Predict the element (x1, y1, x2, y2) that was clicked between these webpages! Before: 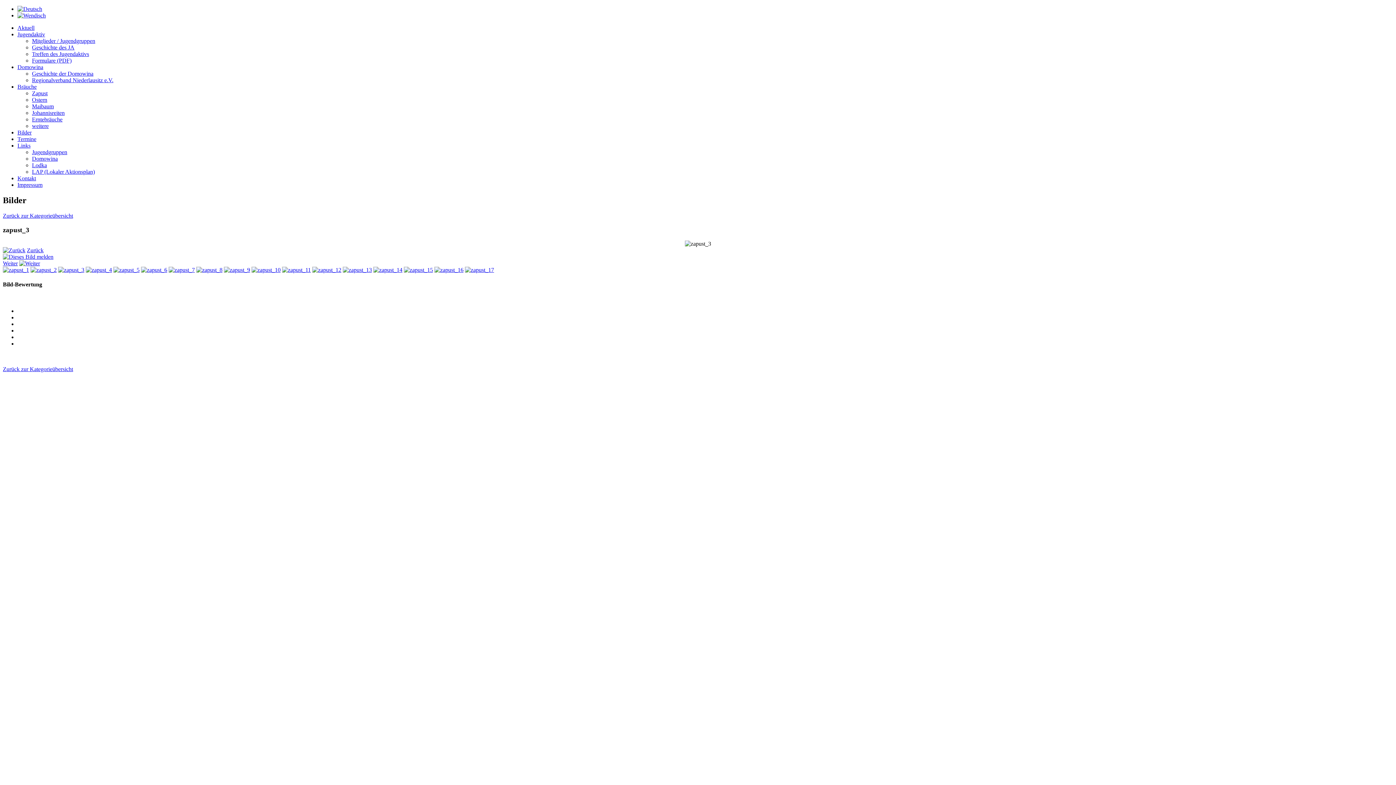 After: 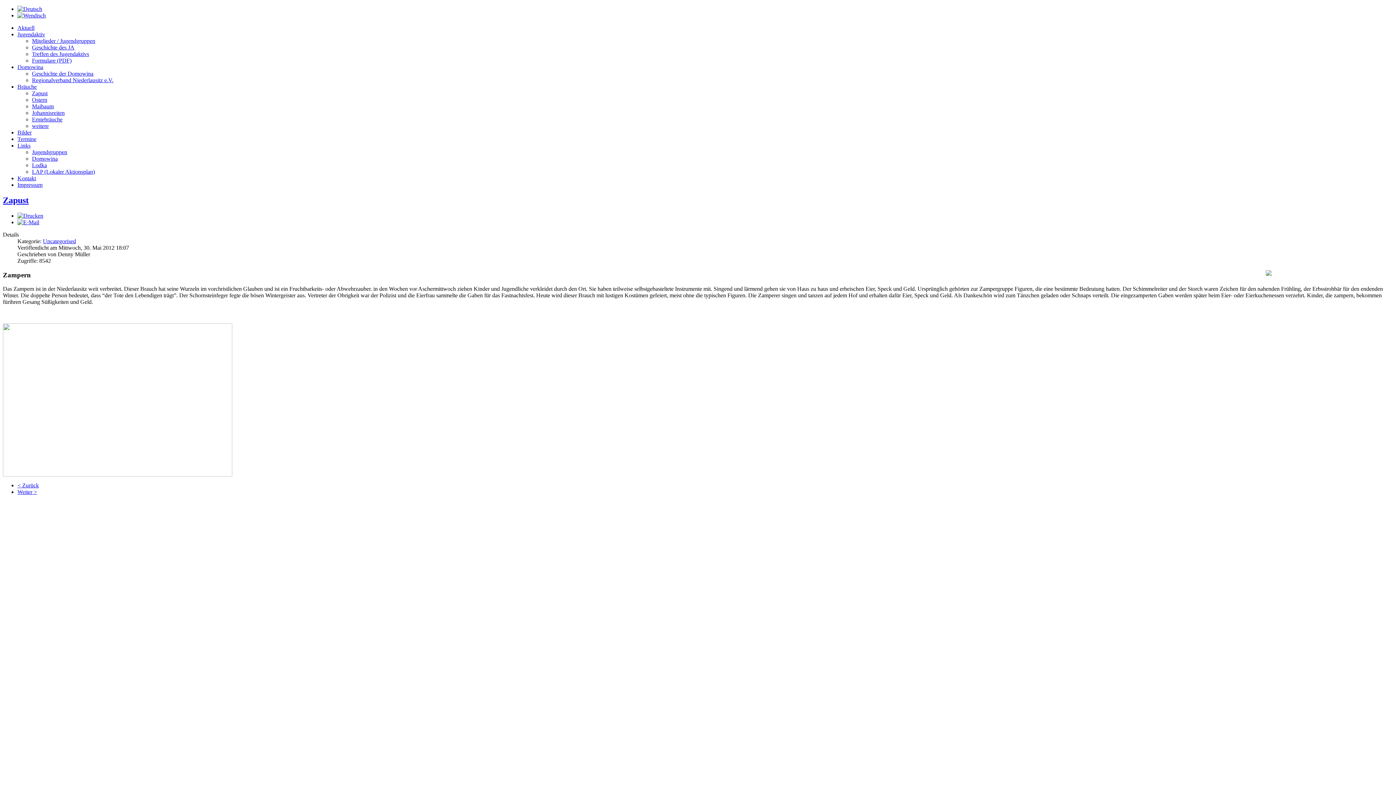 Action: label: Zapust bbox: (32, 90, 47, 96)